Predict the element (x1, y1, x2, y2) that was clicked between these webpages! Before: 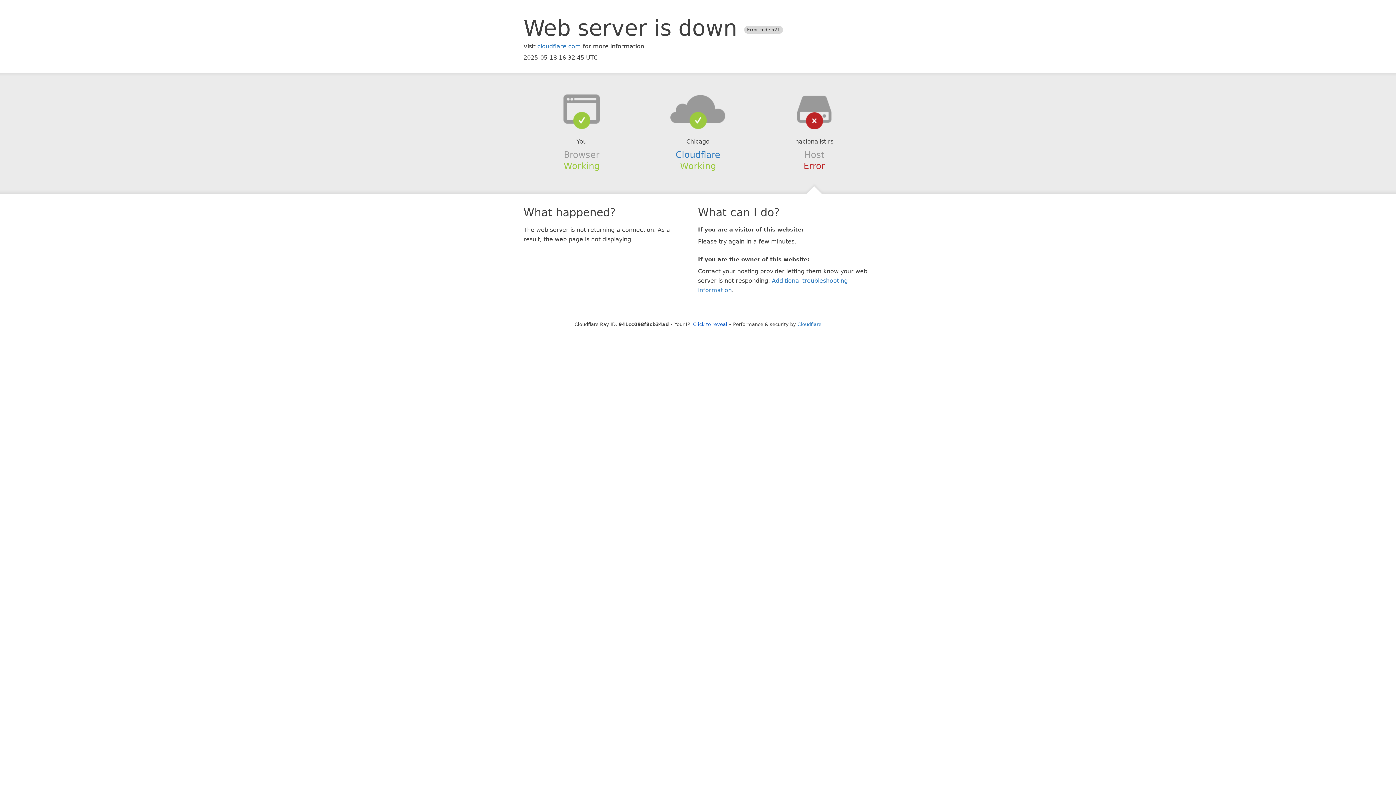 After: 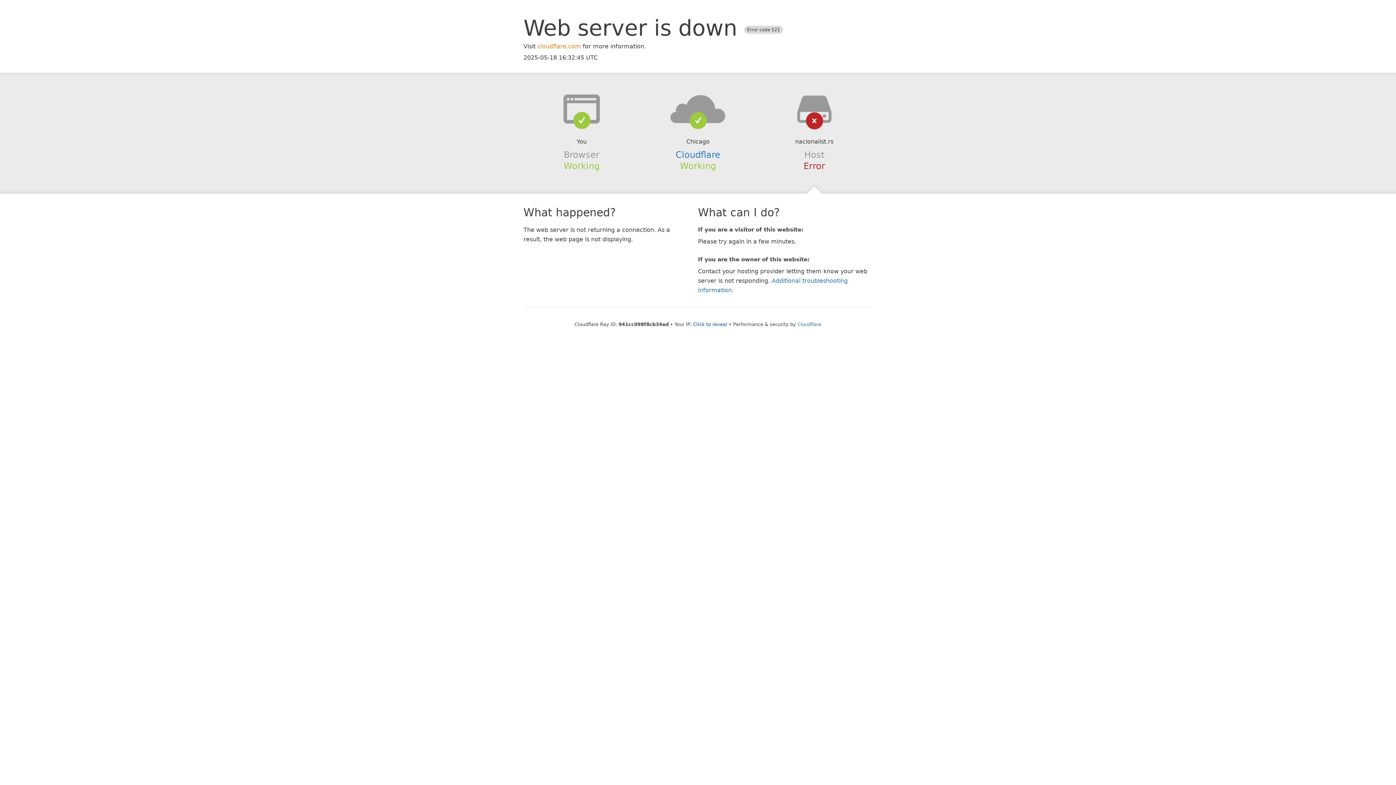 Action: label: cloudflare.com bbox: (537, 42, 581, 49)